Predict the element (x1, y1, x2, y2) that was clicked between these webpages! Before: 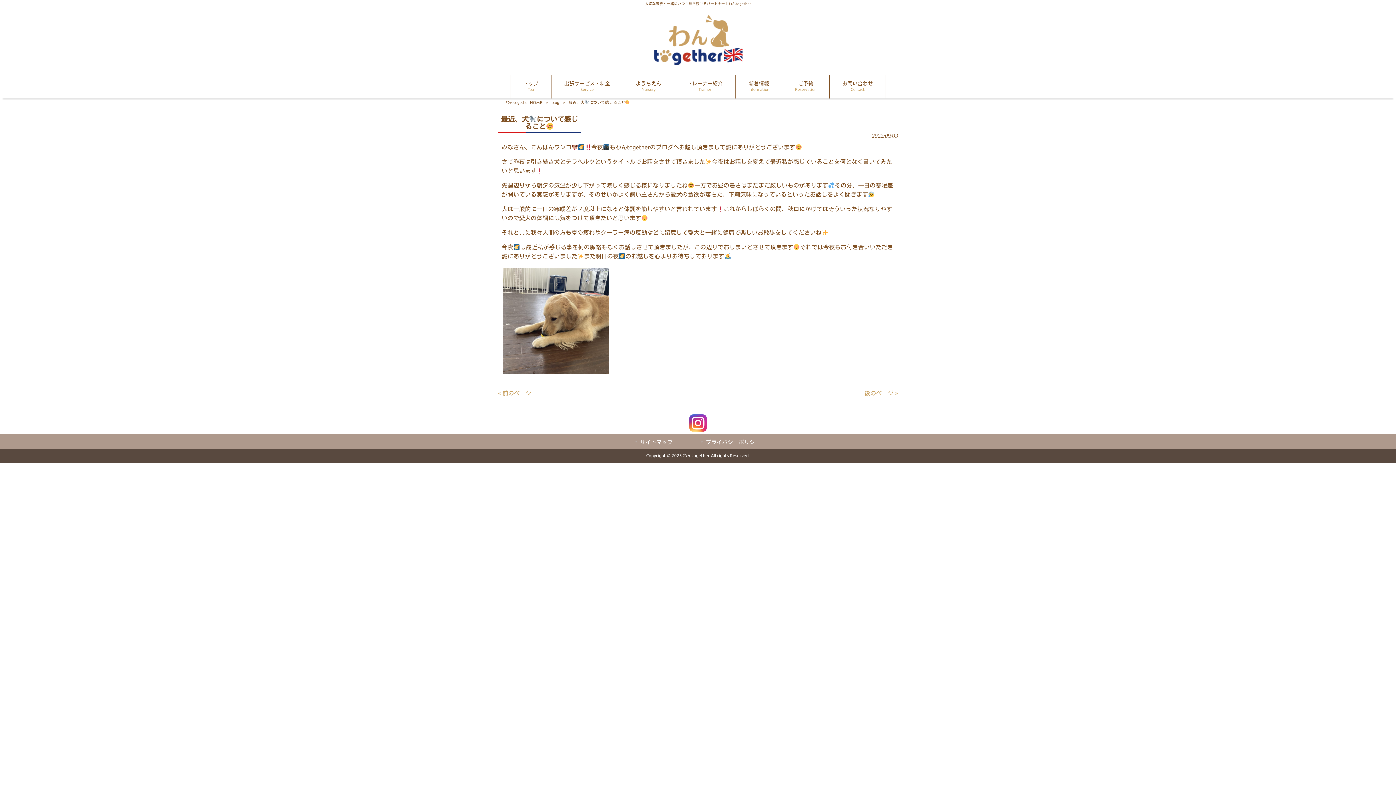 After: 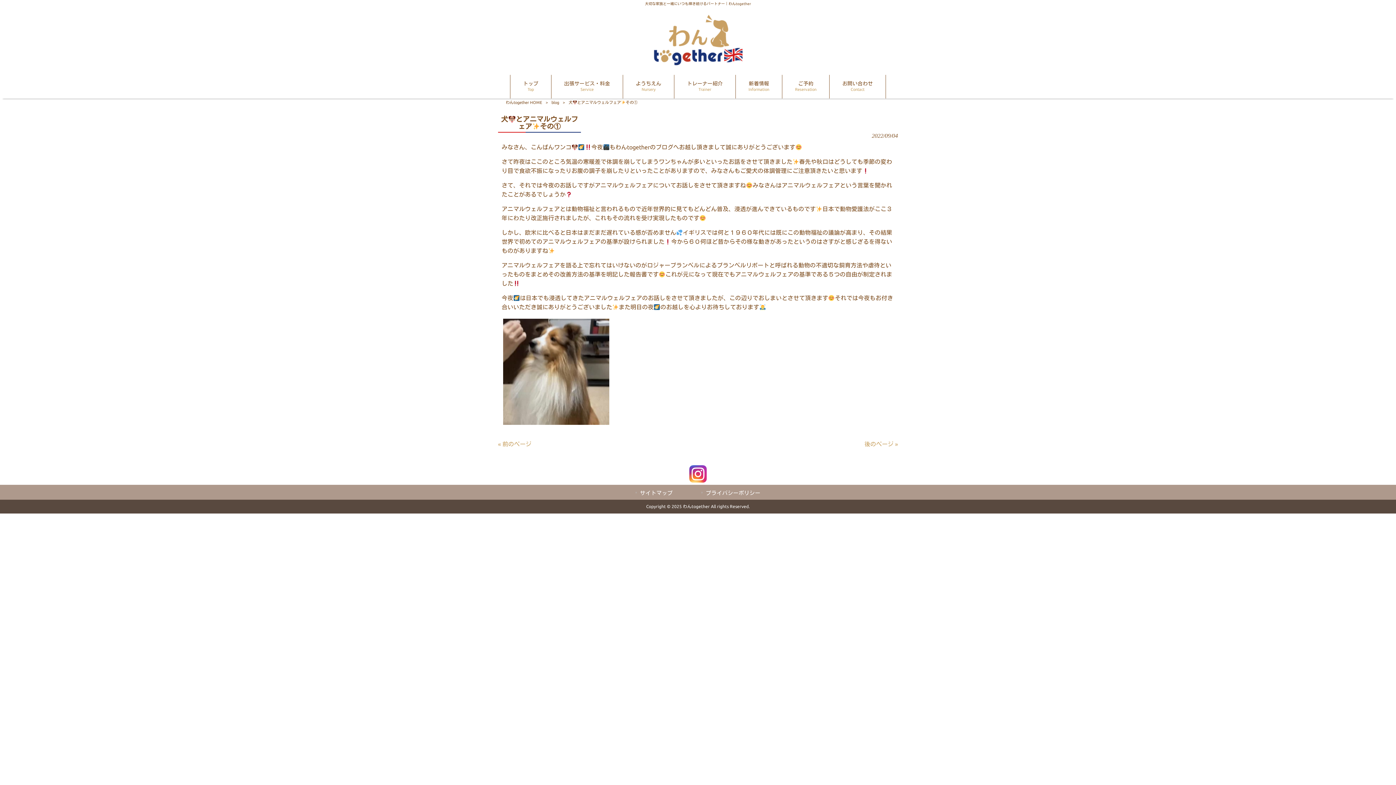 Action: label: 後のページ » bbox: (864, 390, 898, 396)